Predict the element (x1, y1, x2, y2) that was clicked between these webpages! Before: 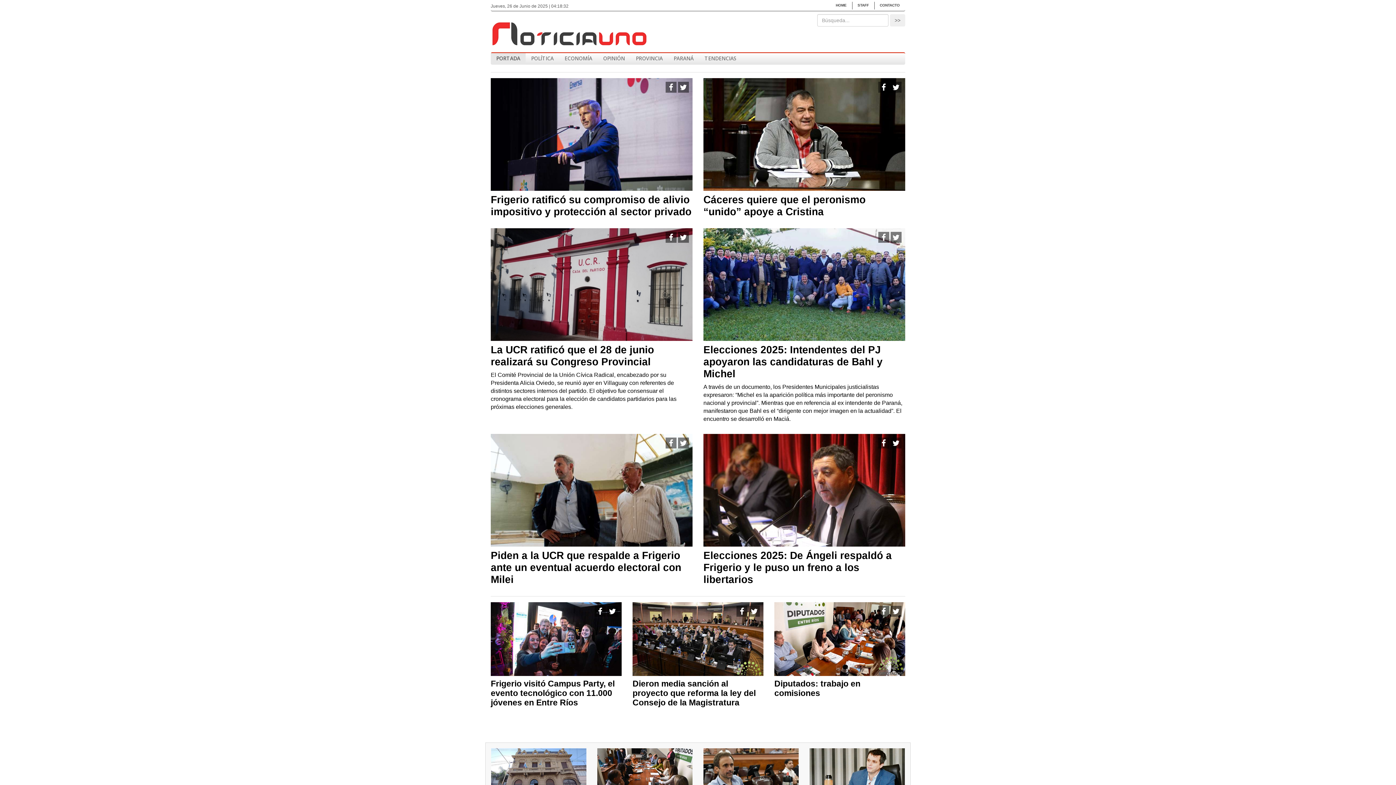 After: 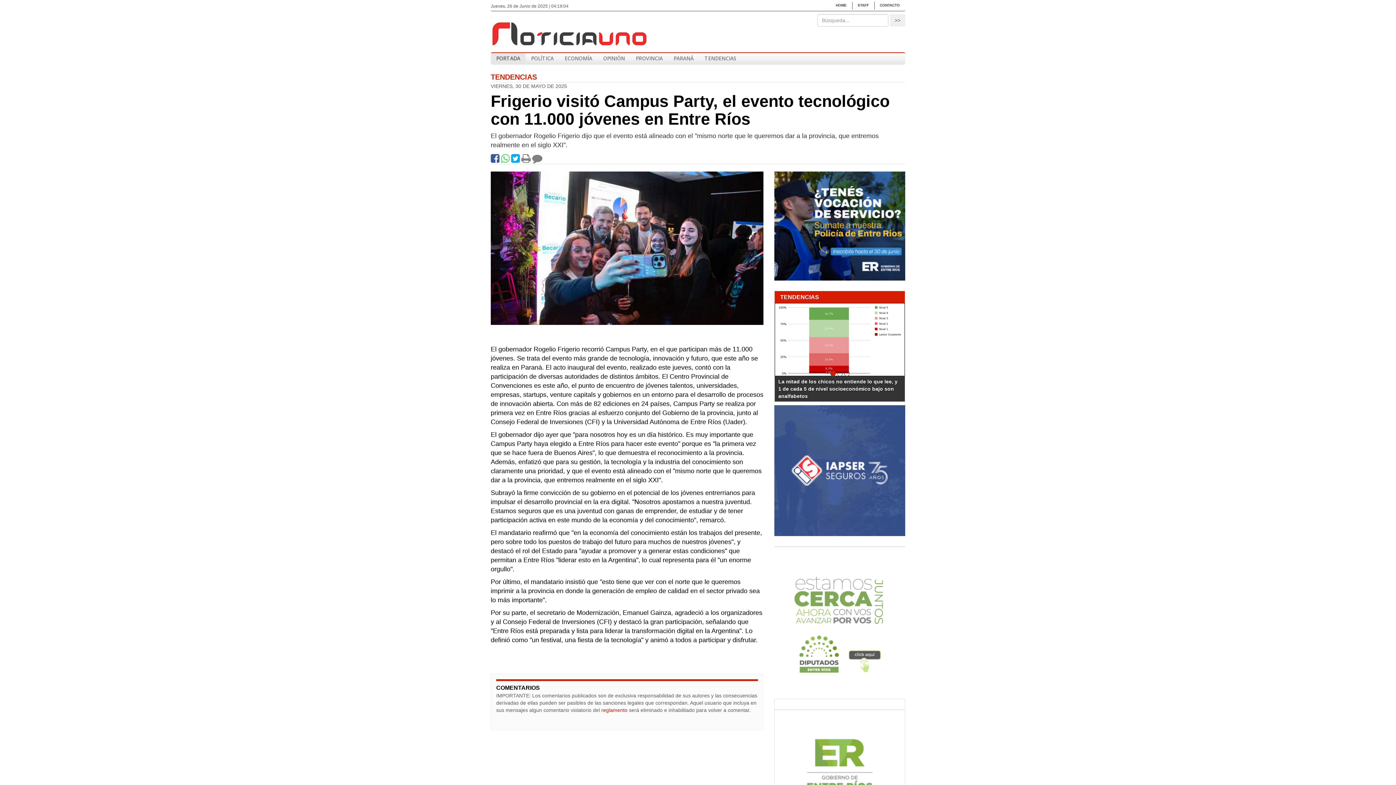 Action: bbox: (490, 679, 614, 707) label: Frigerio visitó Campus Party, el evento tecnológico con 11.000 jóvenes en Entre Ríos